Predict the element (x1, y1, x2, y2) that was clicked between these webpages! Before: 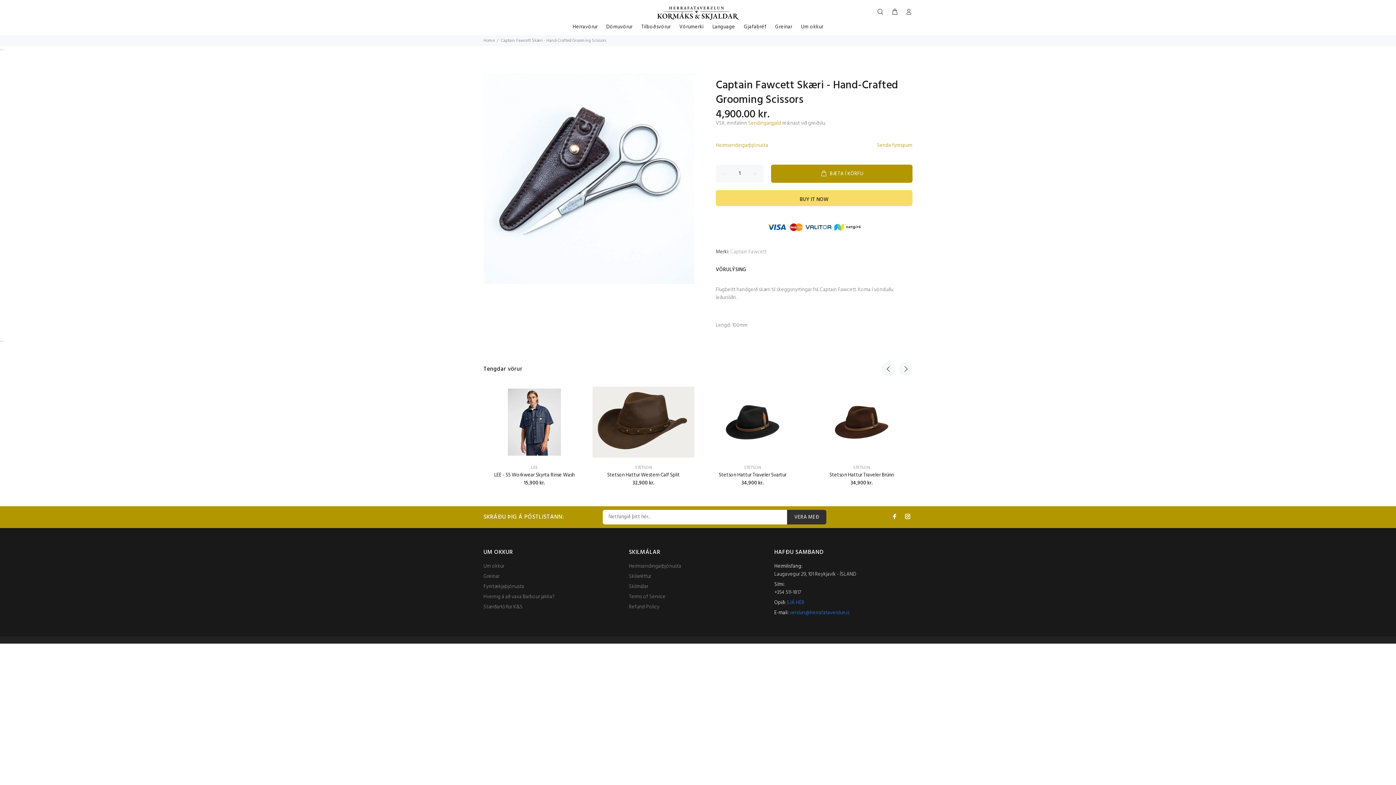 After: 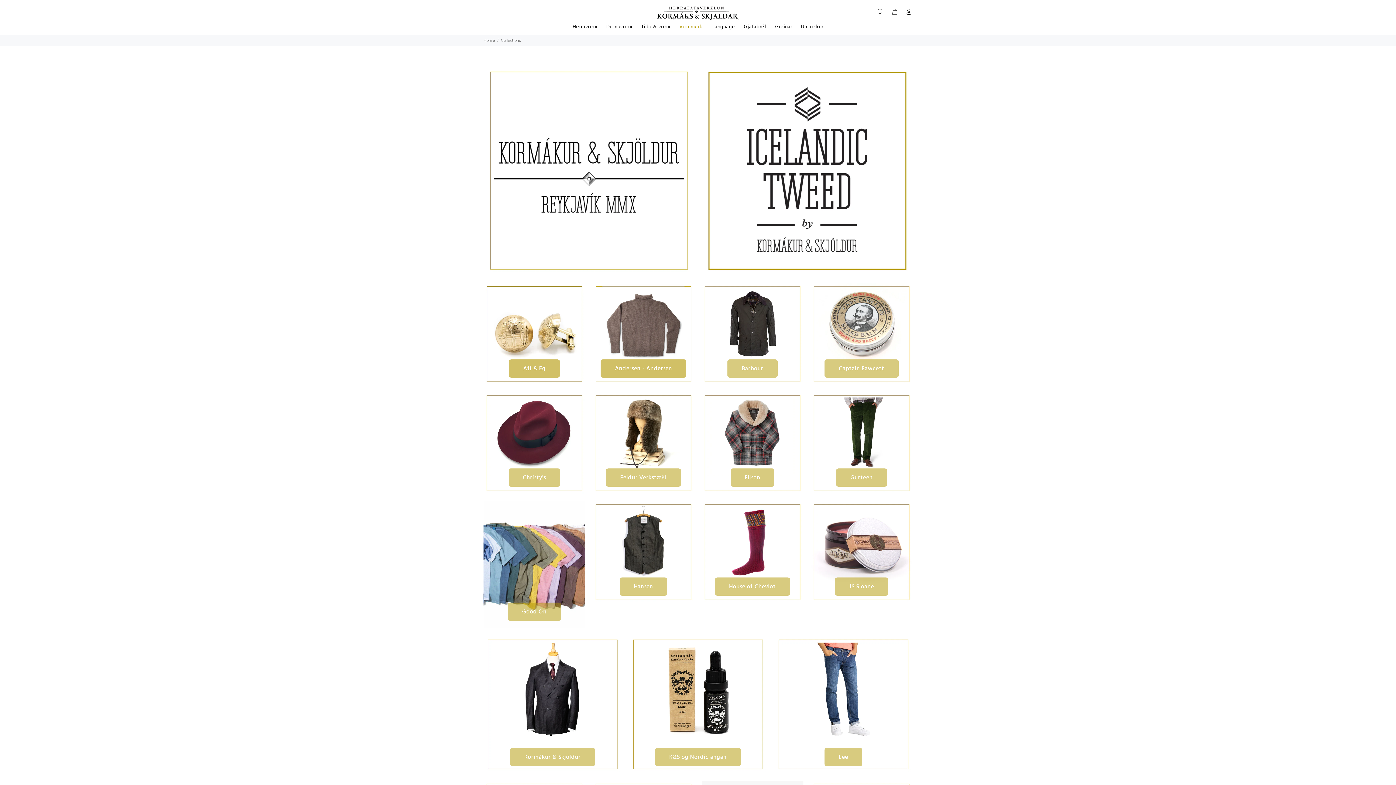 Action: label: Vörumerki bbox: (675, 20, 708, 35)